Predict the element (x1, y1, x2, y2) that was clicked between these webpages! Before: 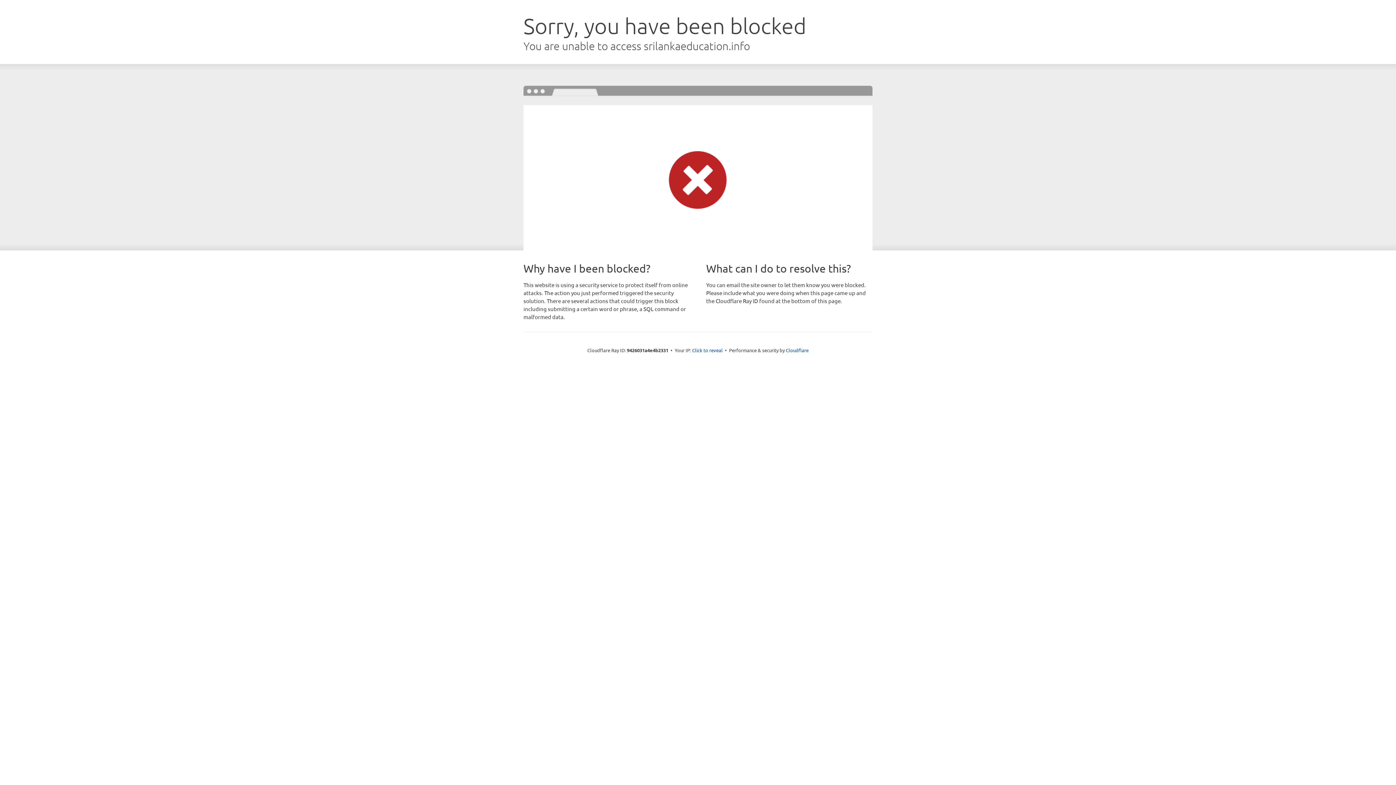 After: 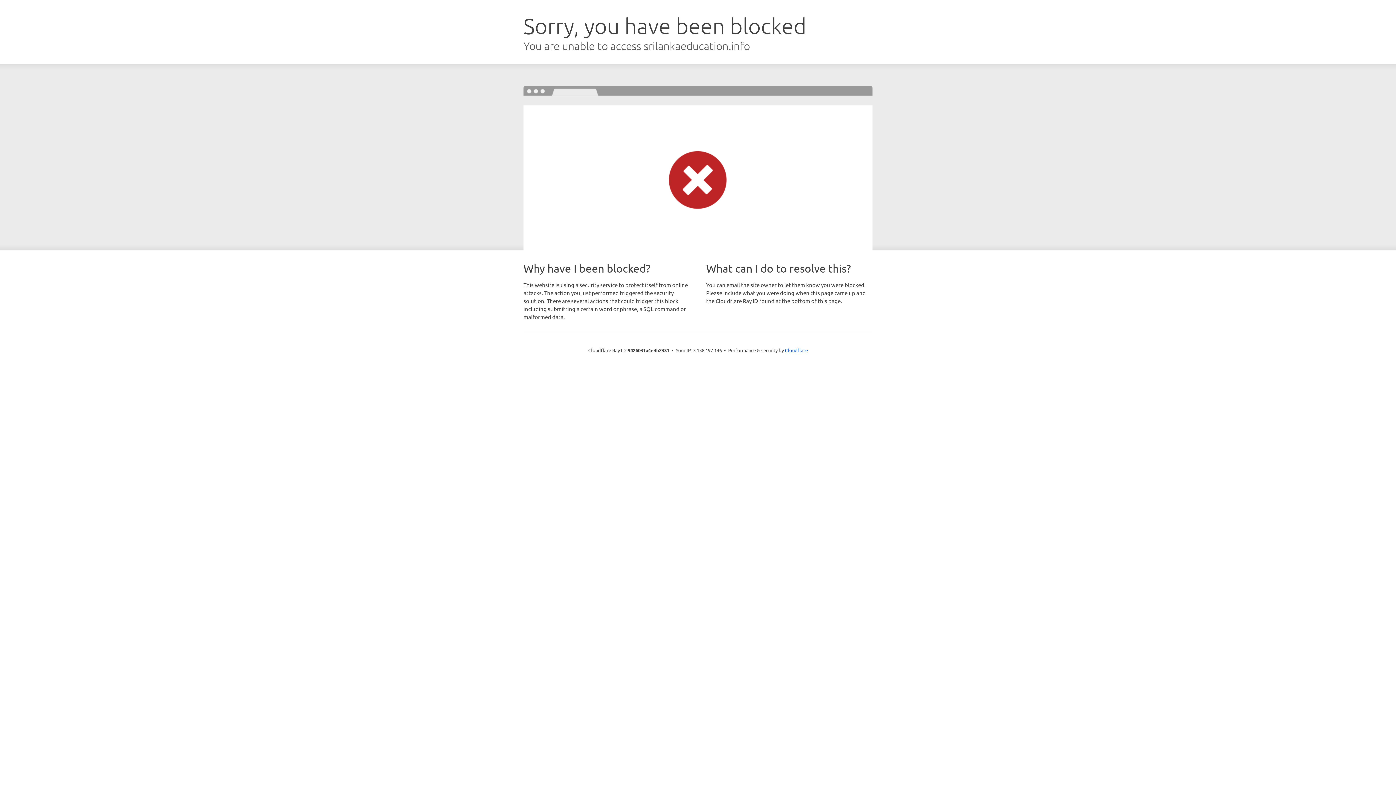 Action: label: Click to reveal bbox: (692, 346, 722, 353)